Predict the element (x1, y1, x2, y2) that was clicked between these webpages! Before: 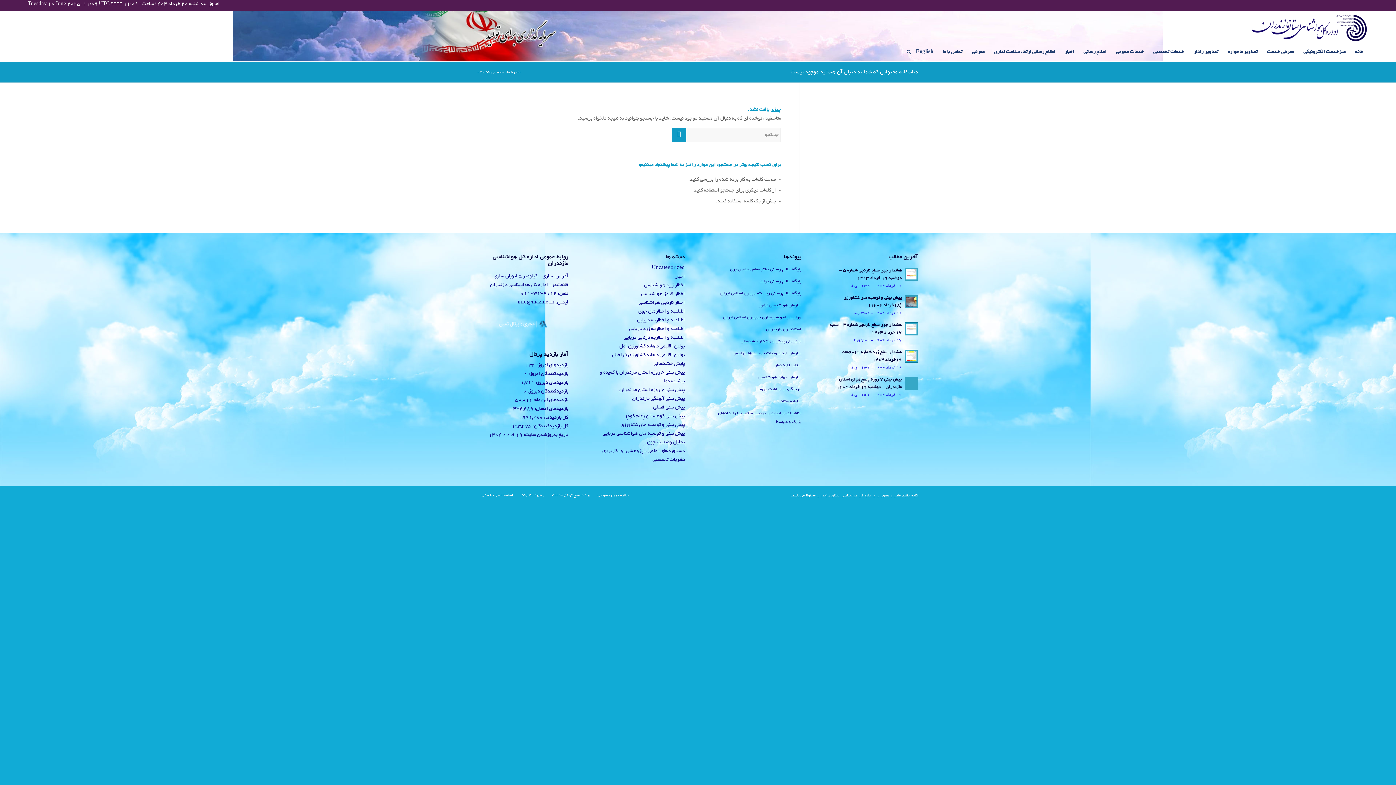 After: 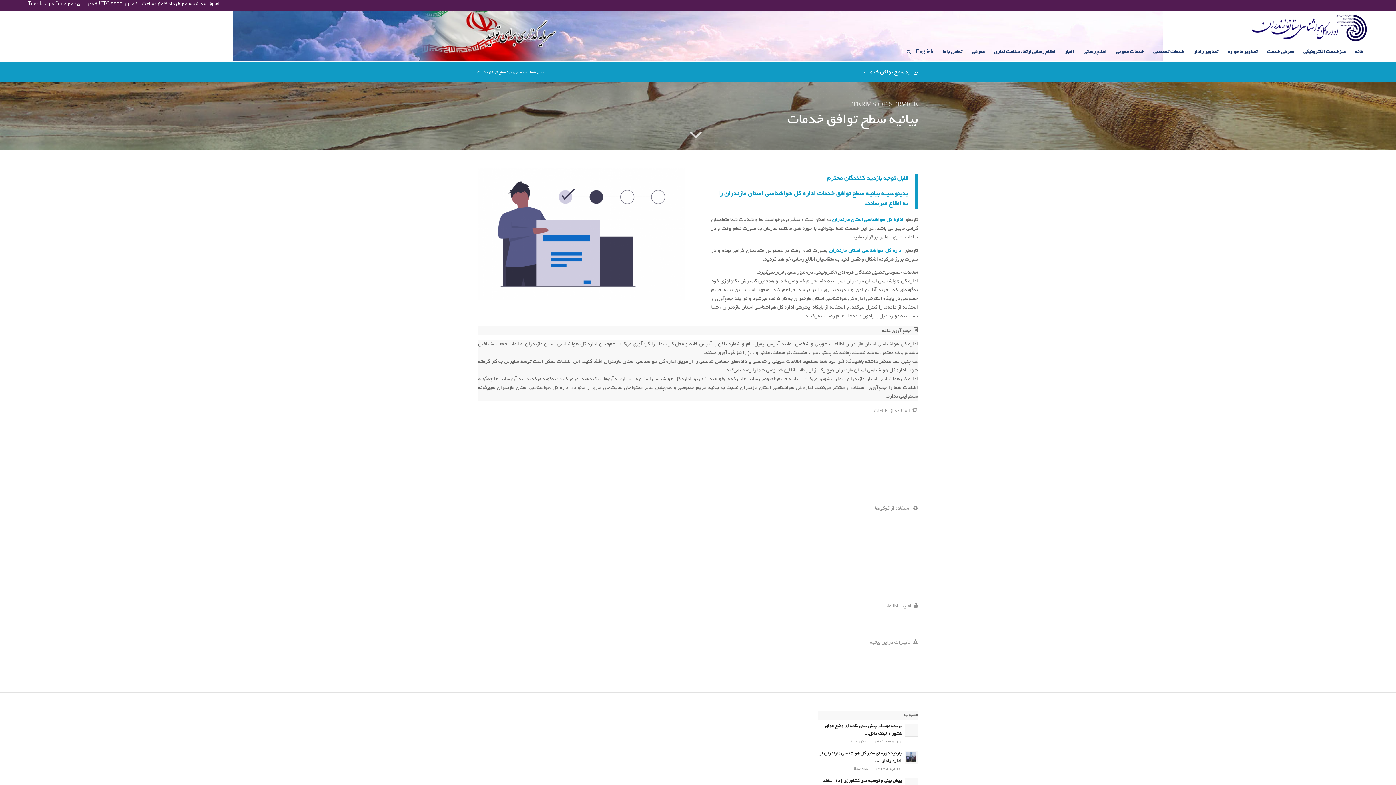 Action: label: بیانیه سطح توافق خدمات bbox: (552, 493, 590, 497)